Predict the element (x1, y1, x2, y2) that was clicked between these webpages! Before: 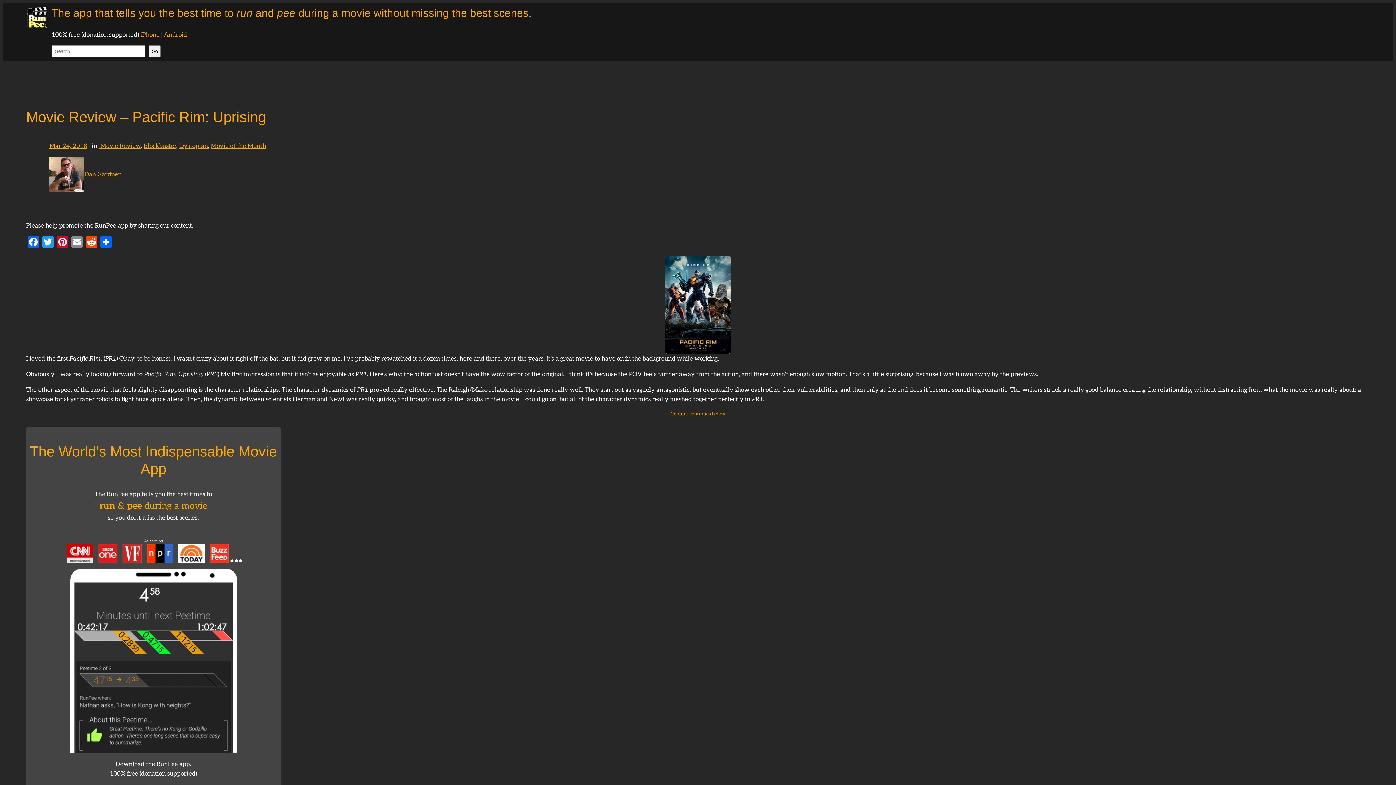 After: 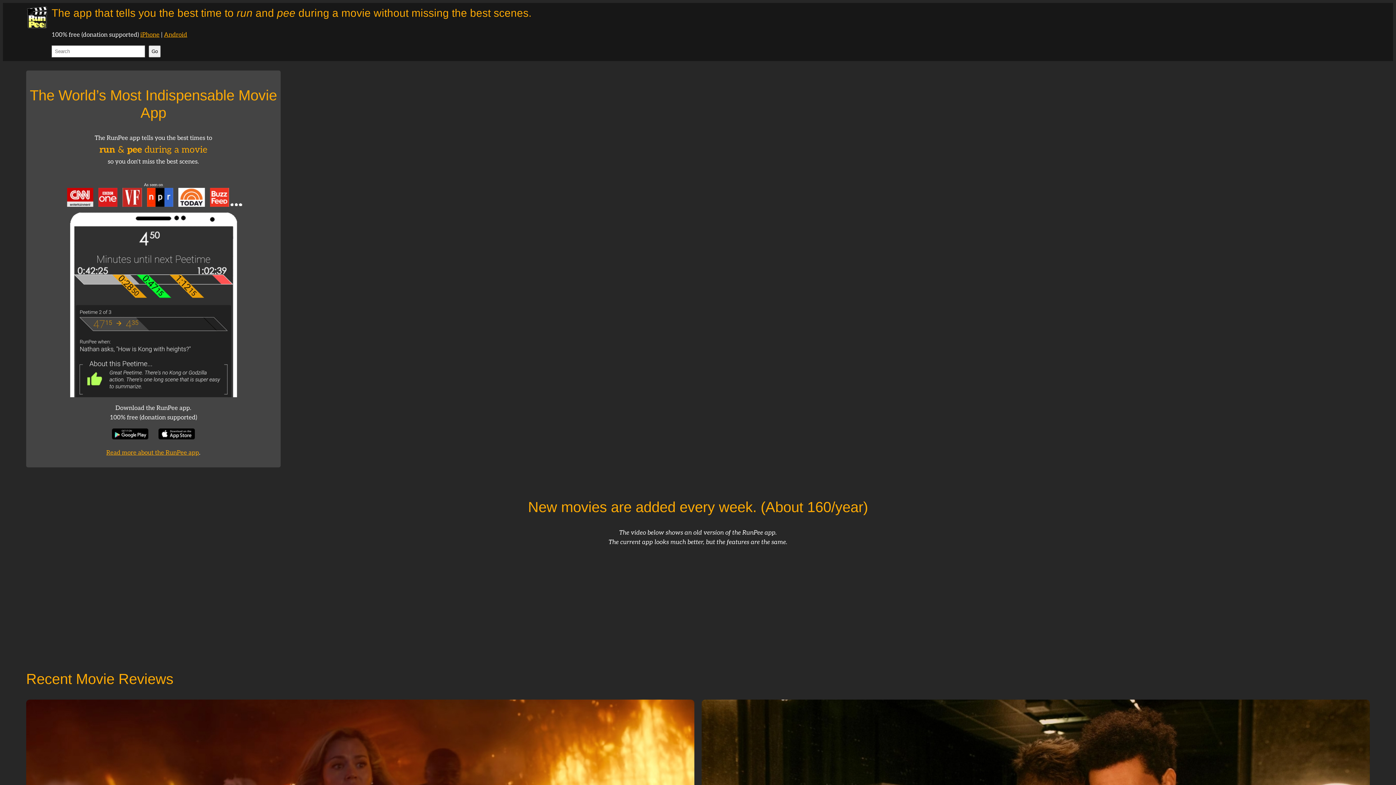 Action: bbox: (42, 569, 264, 753)